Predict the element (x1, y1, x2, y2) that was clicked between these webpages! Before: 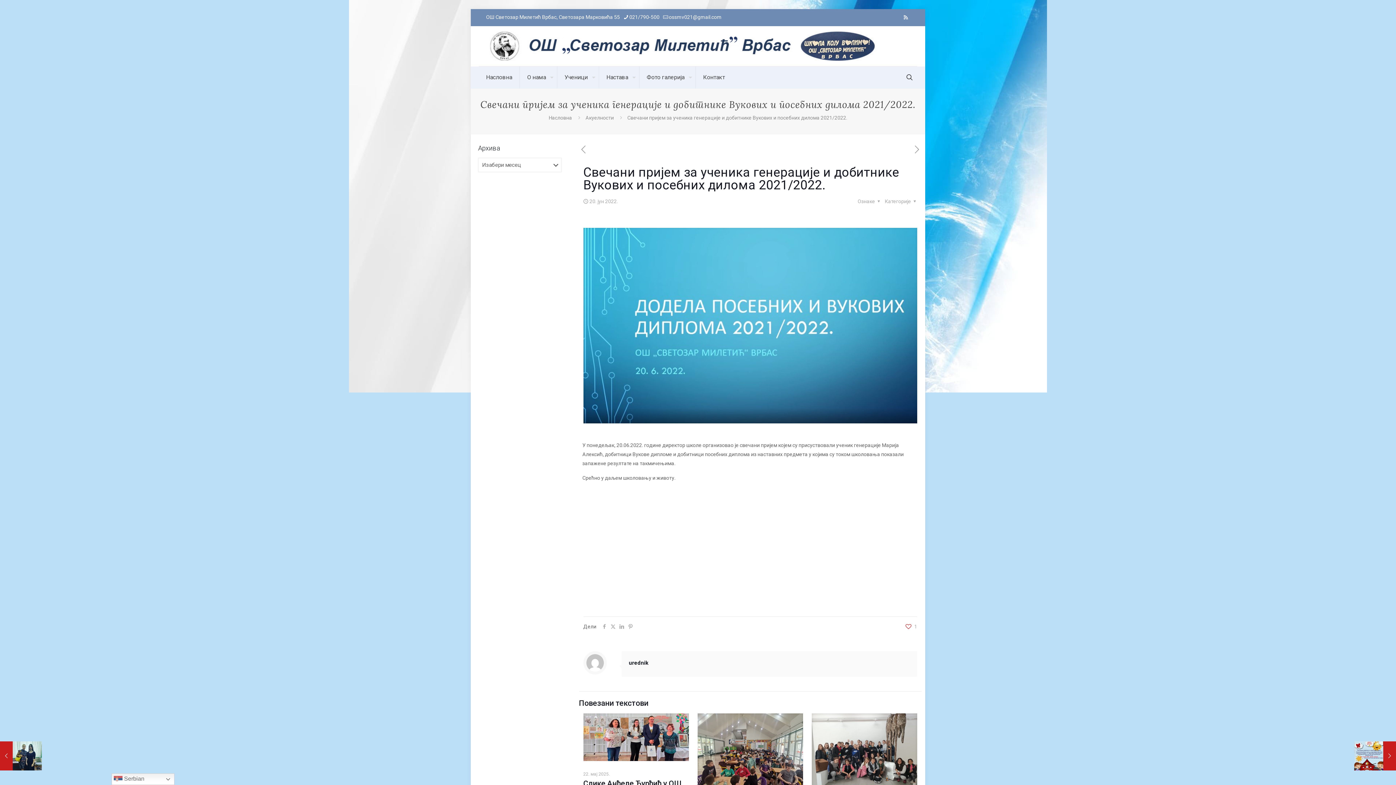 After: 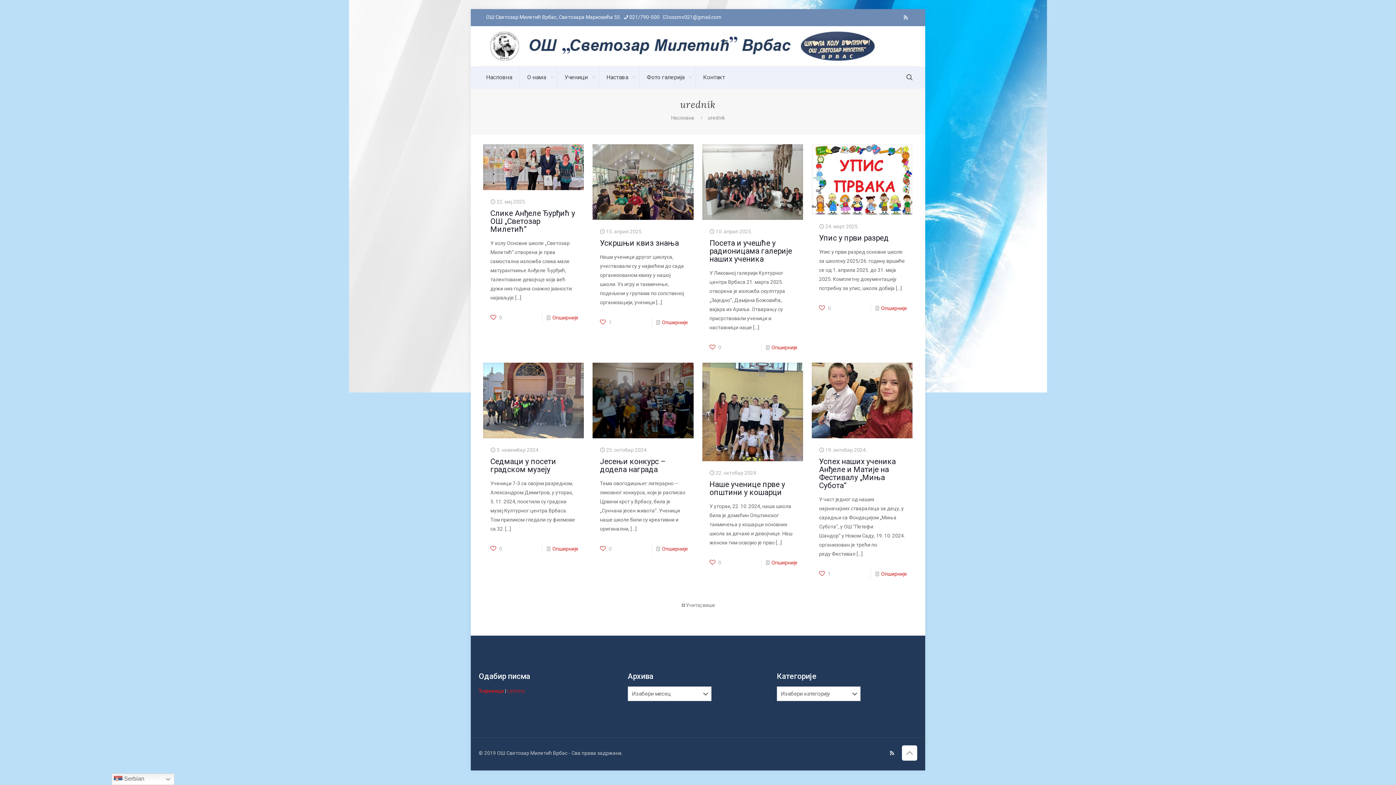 Action: label: urednik bbox: (628, 659, 648, 666)